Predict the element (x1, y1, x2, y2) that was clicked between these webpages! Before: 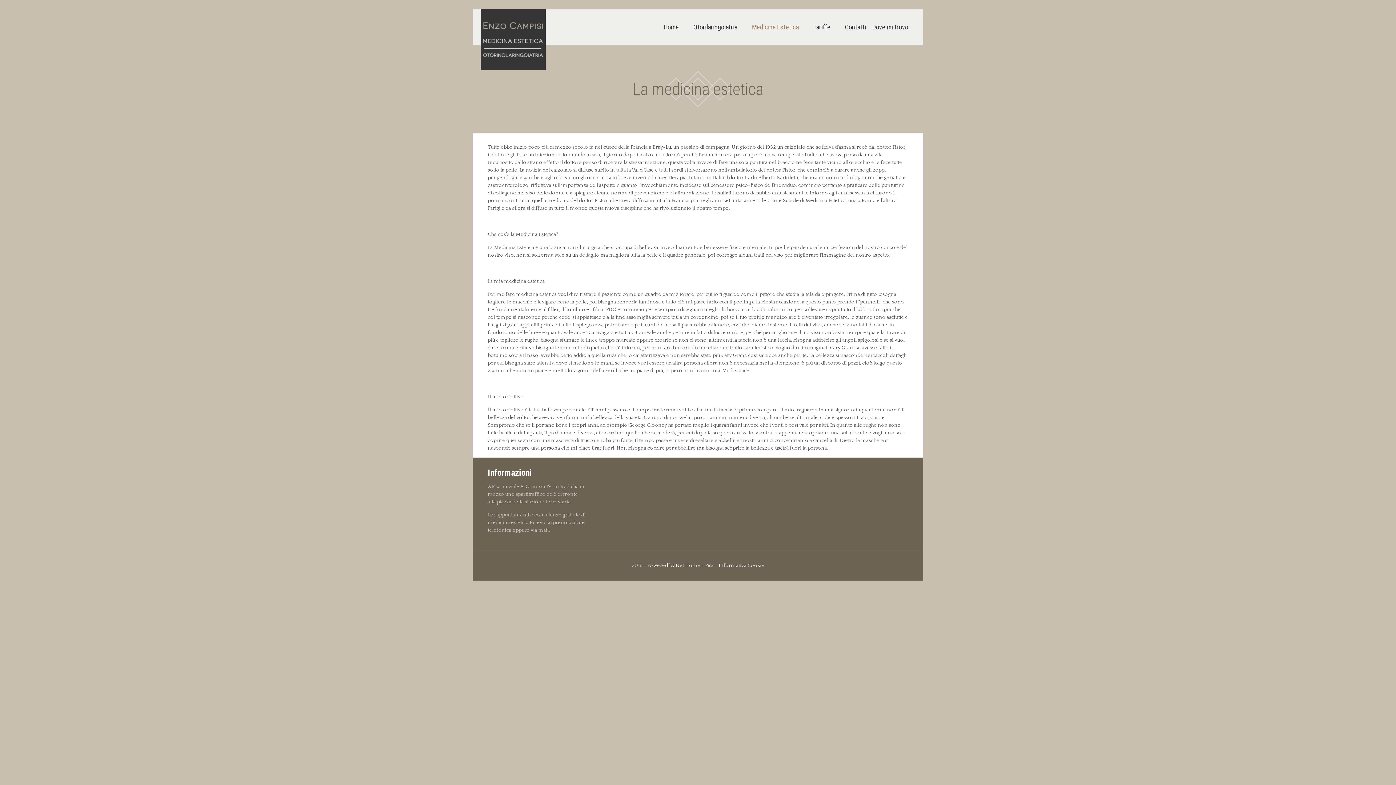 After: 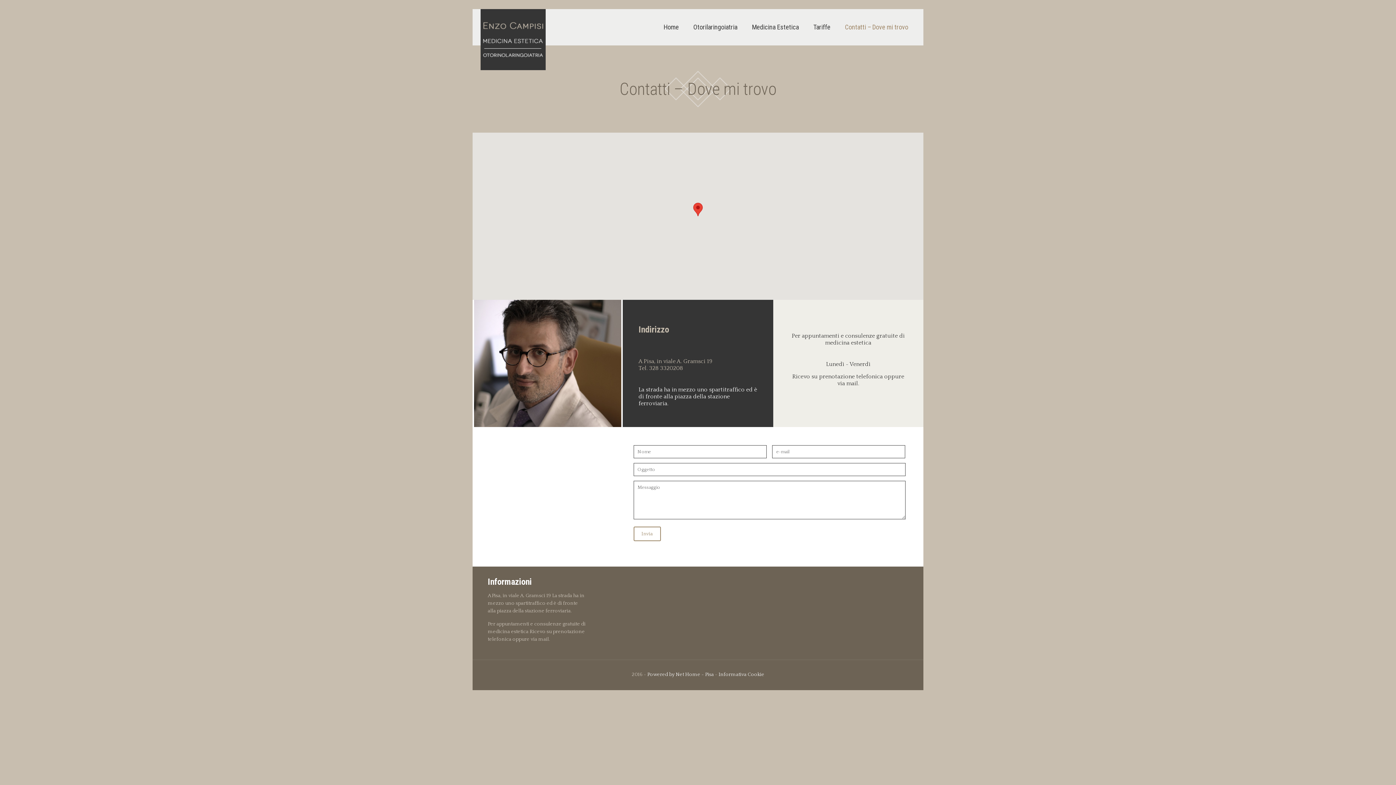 Action: label: Contatti – Dove mi trovo bbox: (837, 9, 915, 45)